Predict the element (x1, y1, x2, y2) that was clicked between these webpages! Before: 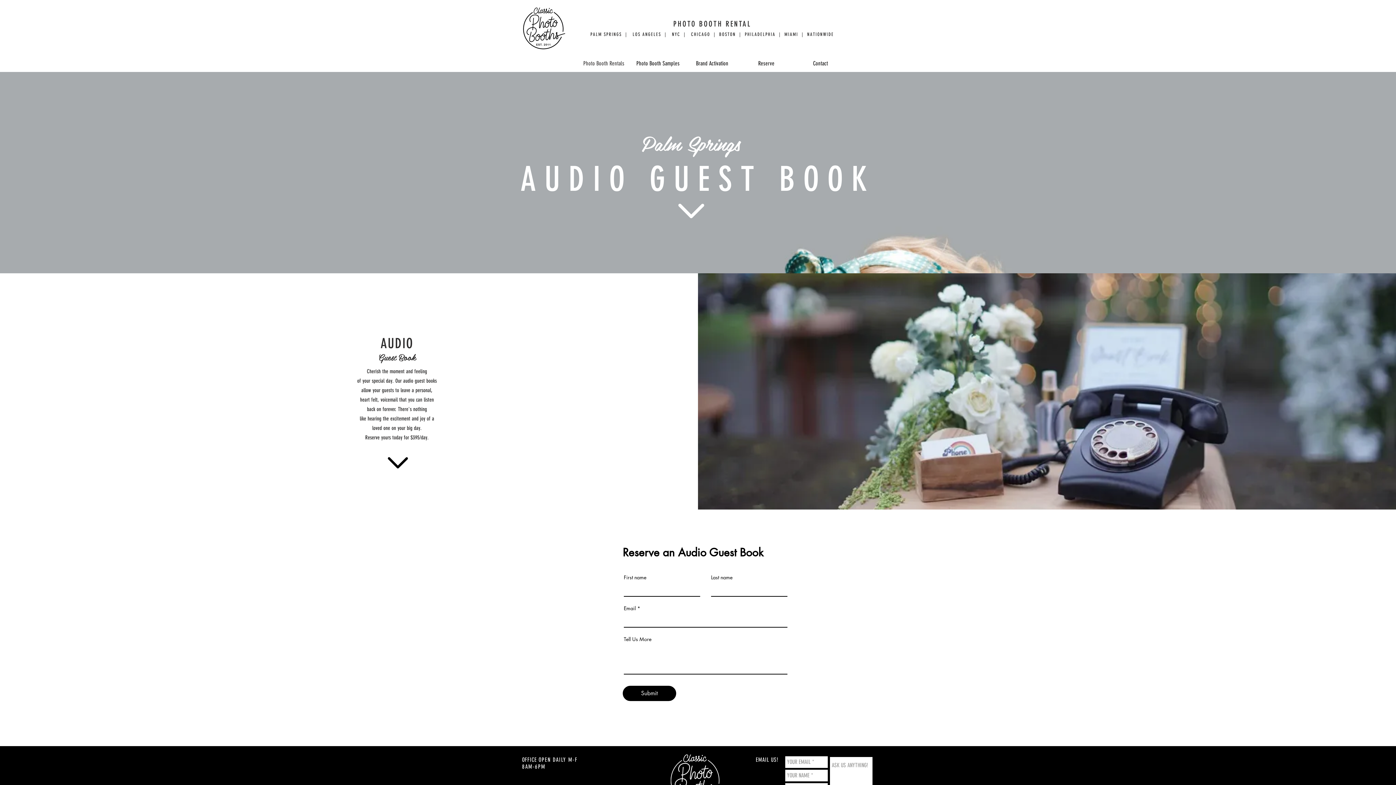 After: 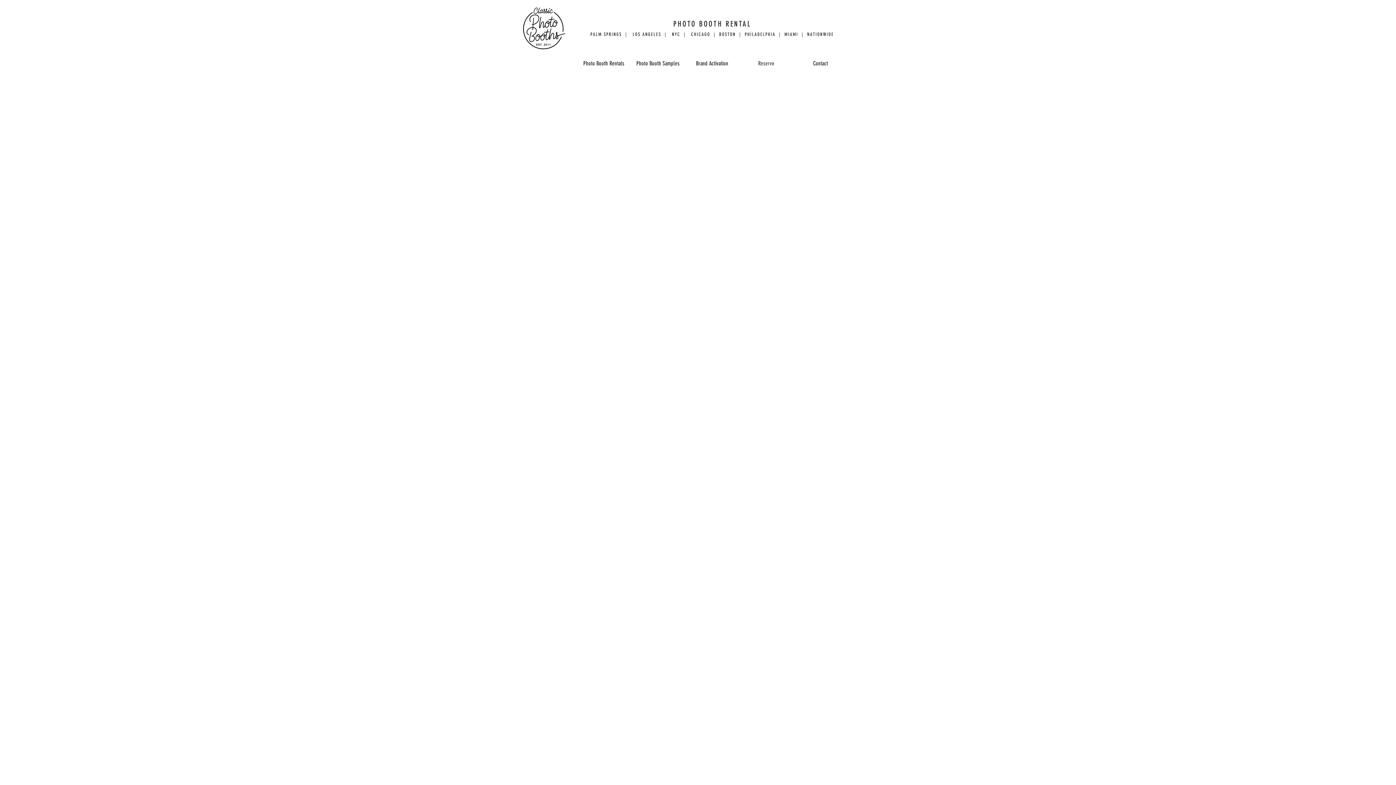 Action: bbox: (739, 58, 793, 68) label: Reserve